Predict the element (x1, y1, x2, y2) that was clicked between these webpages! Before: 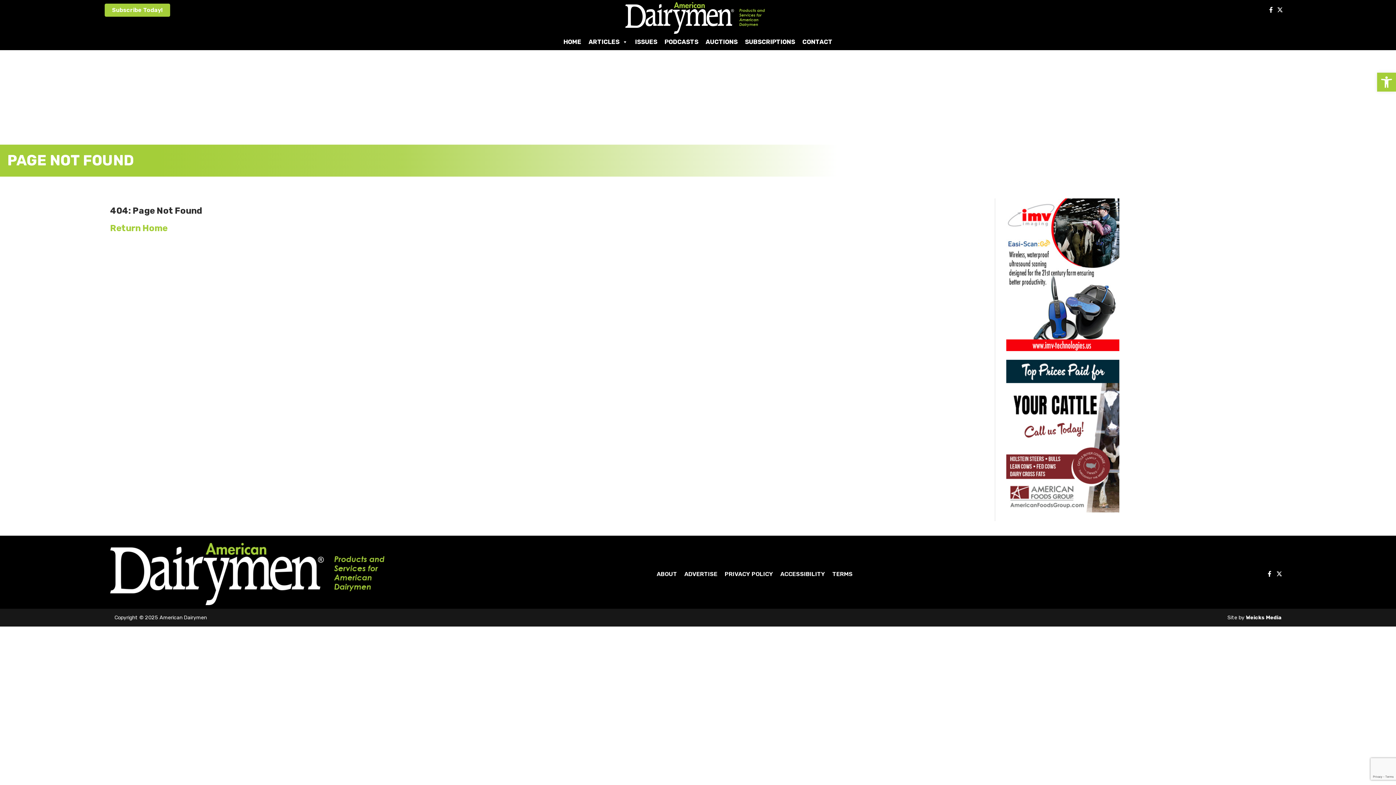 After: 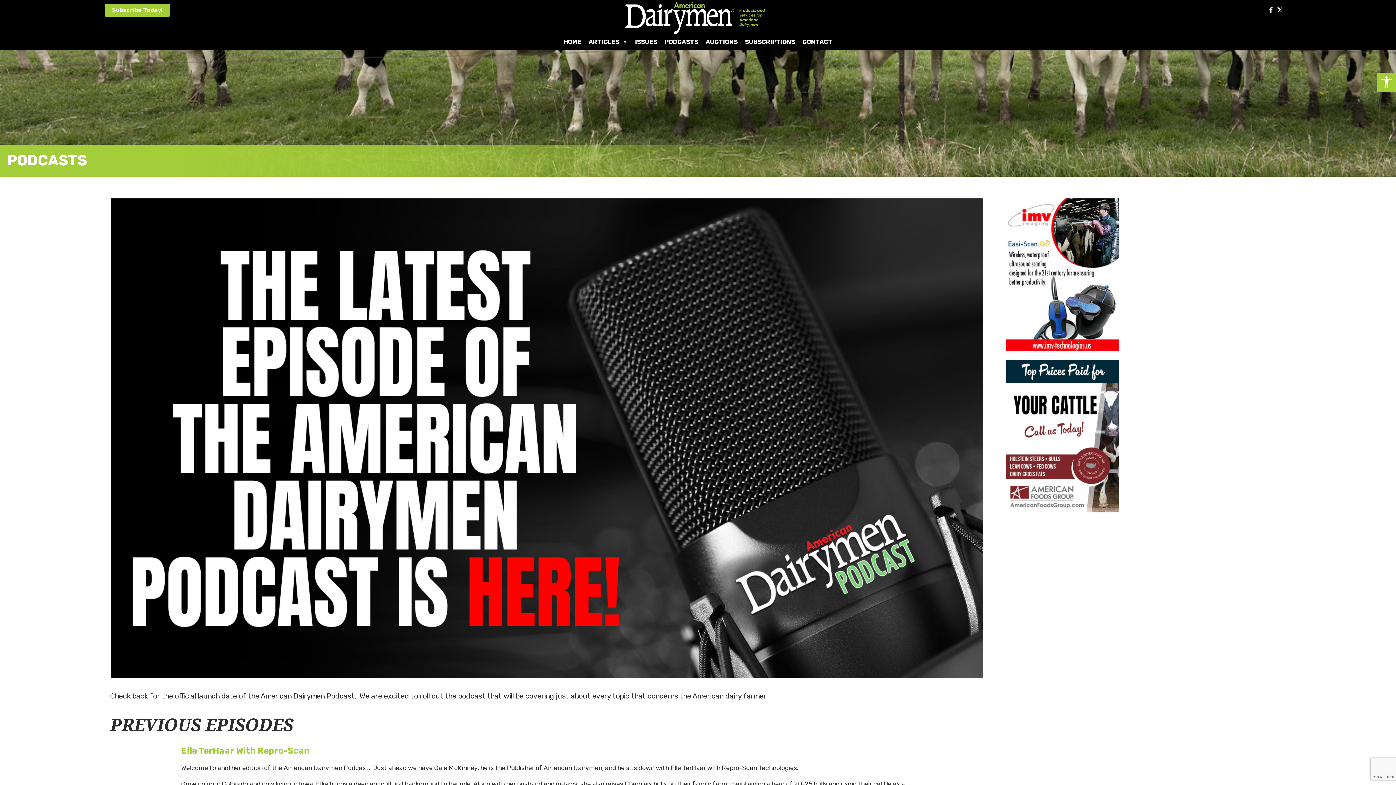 Action: label: PODCASTS bbox: (661, 33, 702, 50)